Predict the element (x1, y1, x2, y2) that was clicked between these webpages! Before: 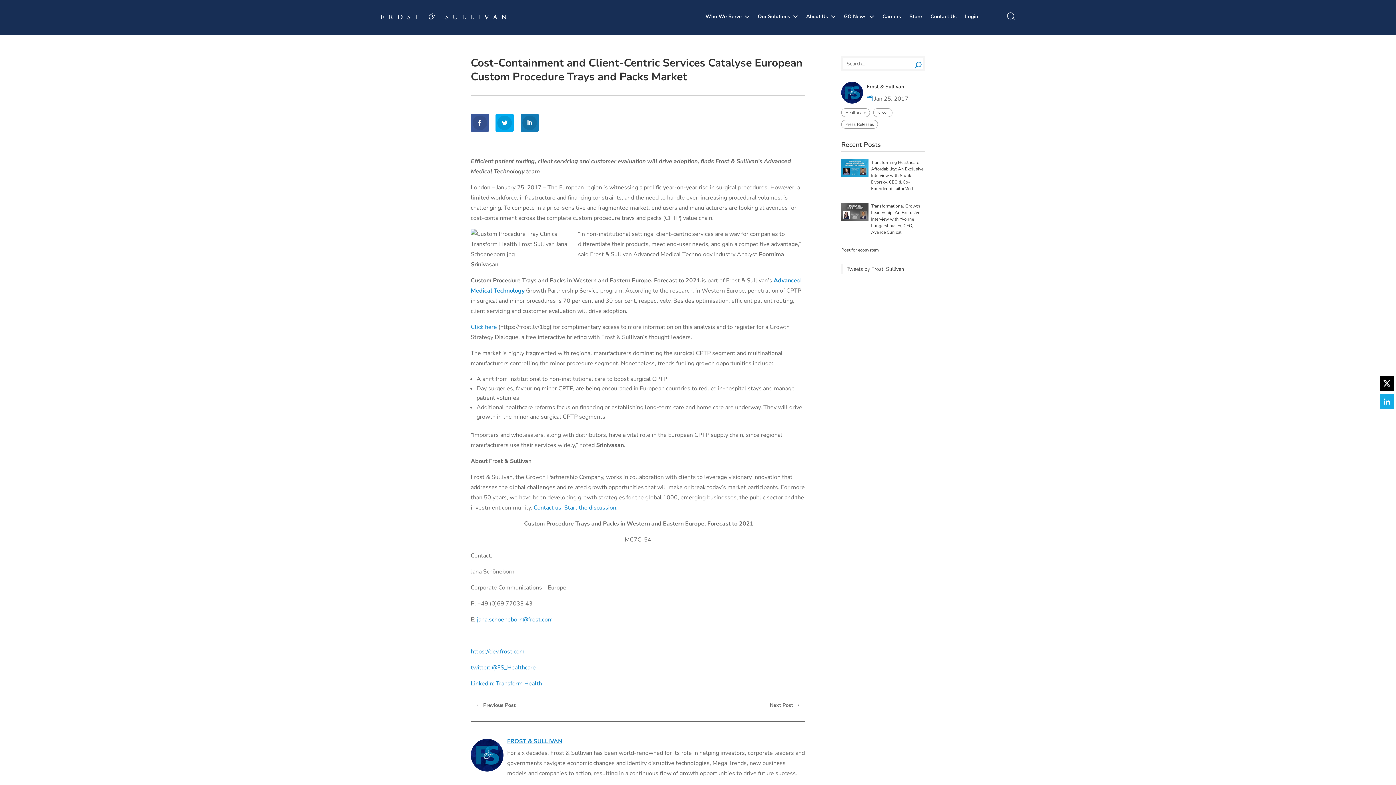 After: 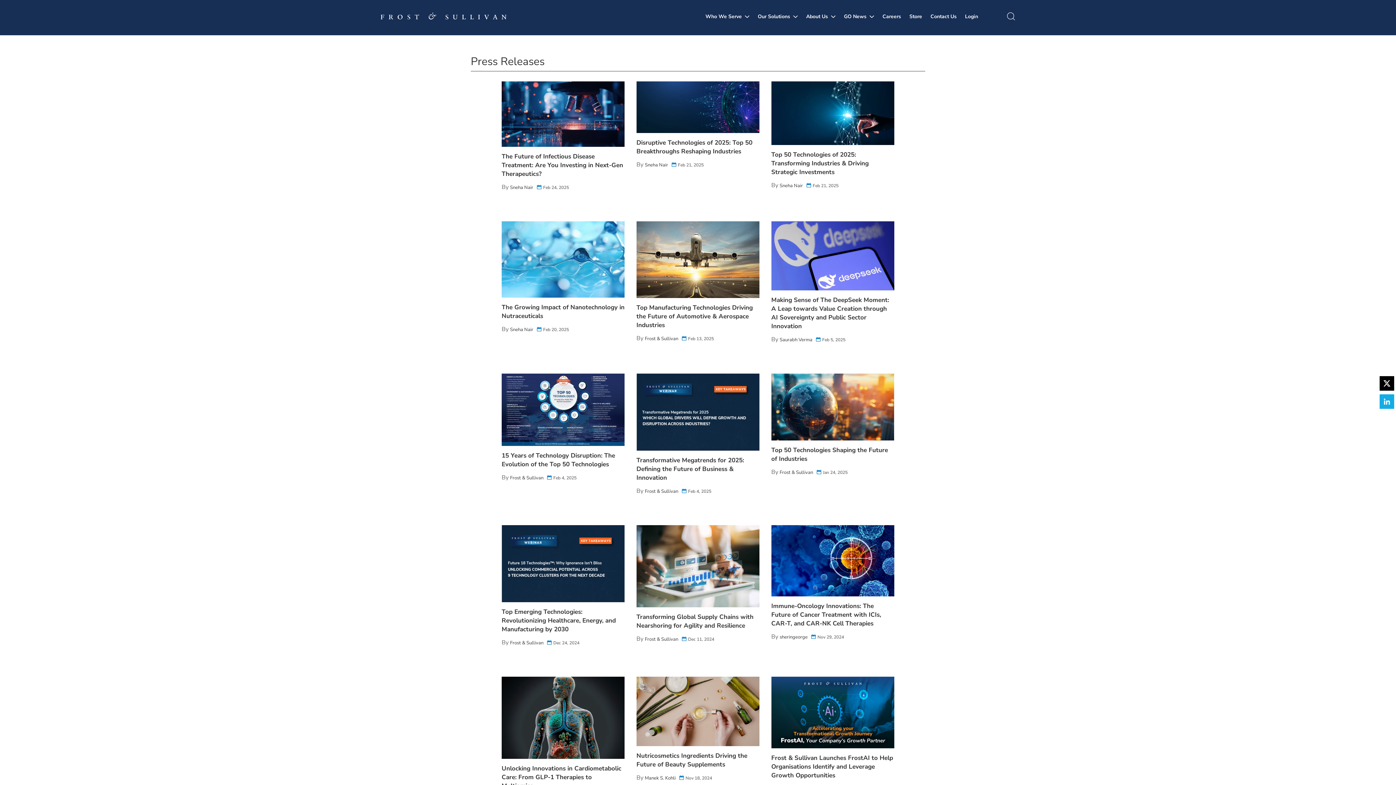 Action: bbox: (841, 120, 878, 128) label: Press Releases